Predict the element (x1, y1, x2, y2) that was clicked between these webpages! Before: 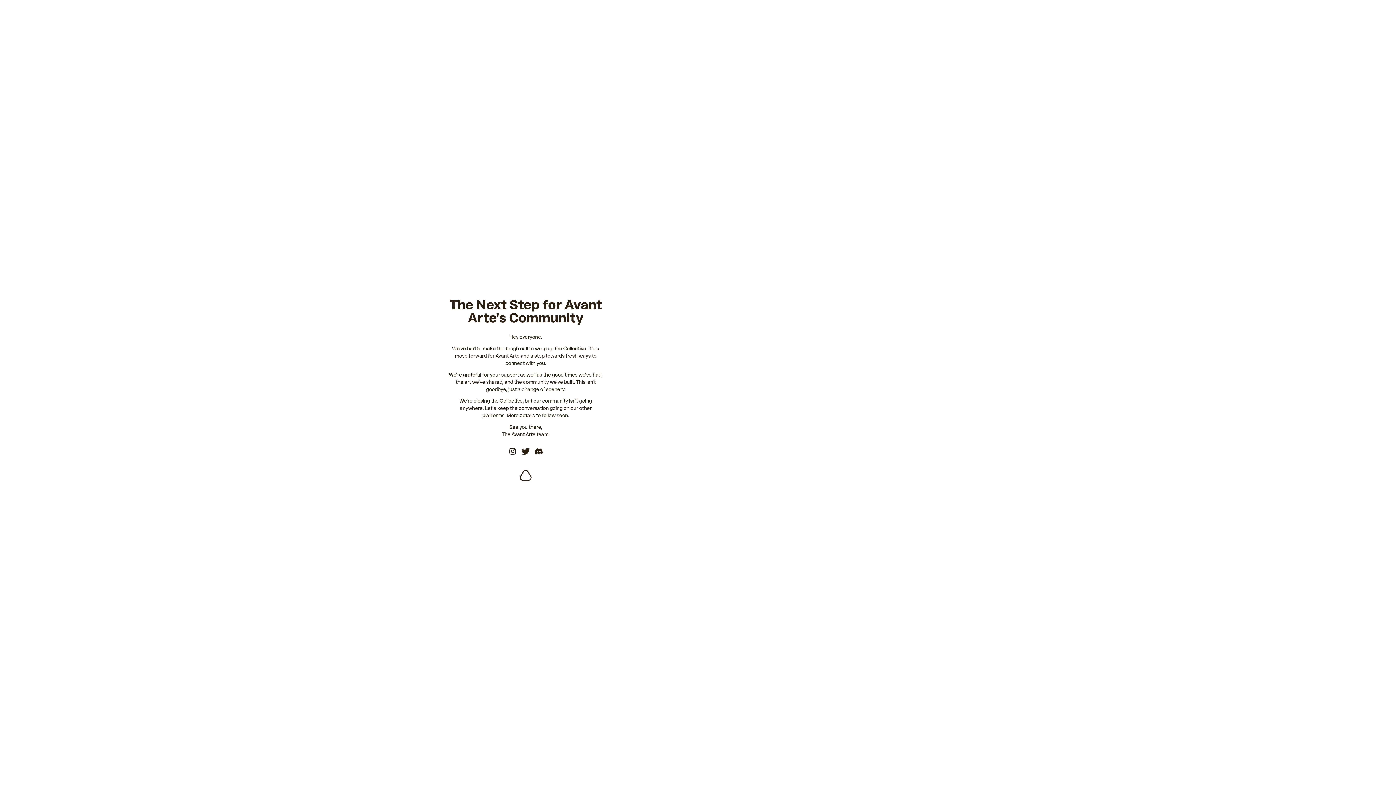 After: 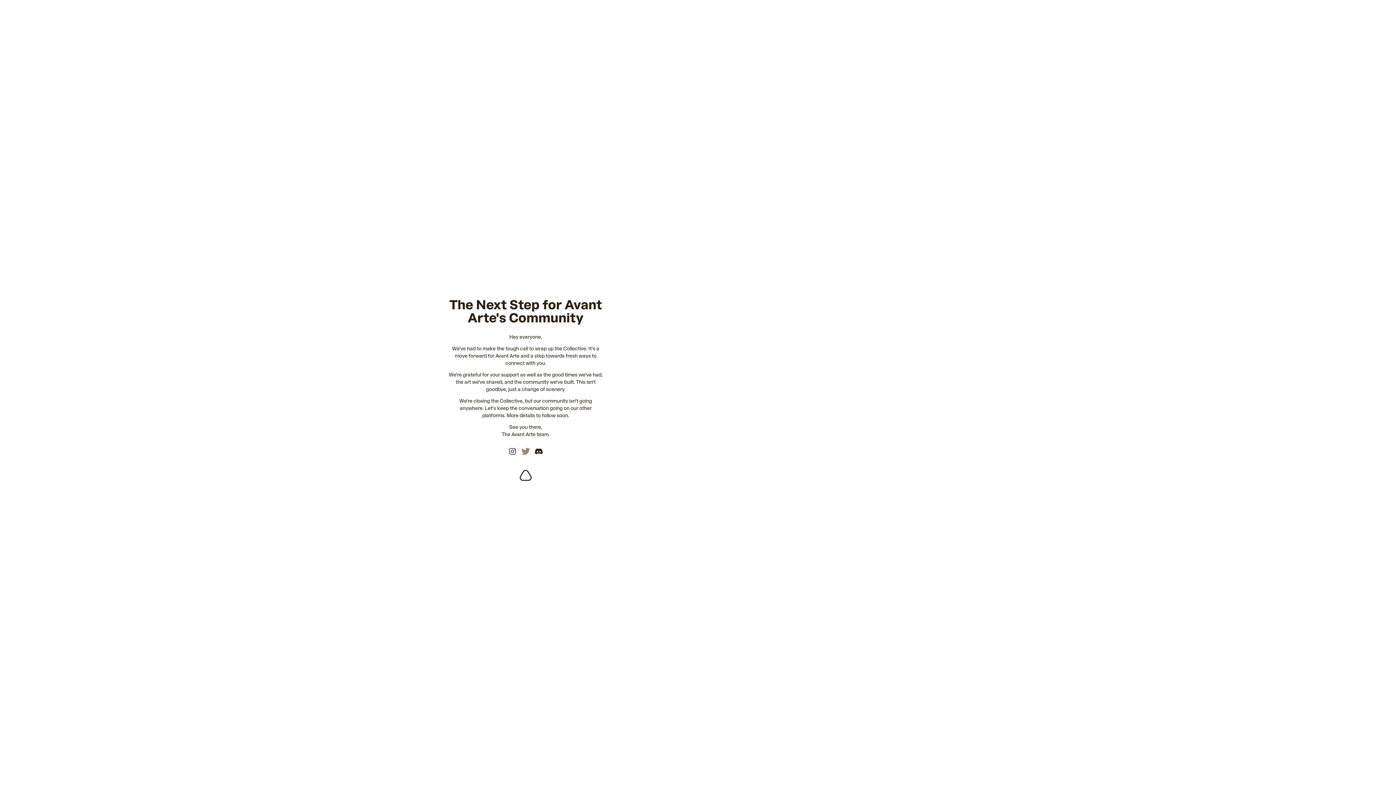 Action: bbox: (521, 447, 530, 456)